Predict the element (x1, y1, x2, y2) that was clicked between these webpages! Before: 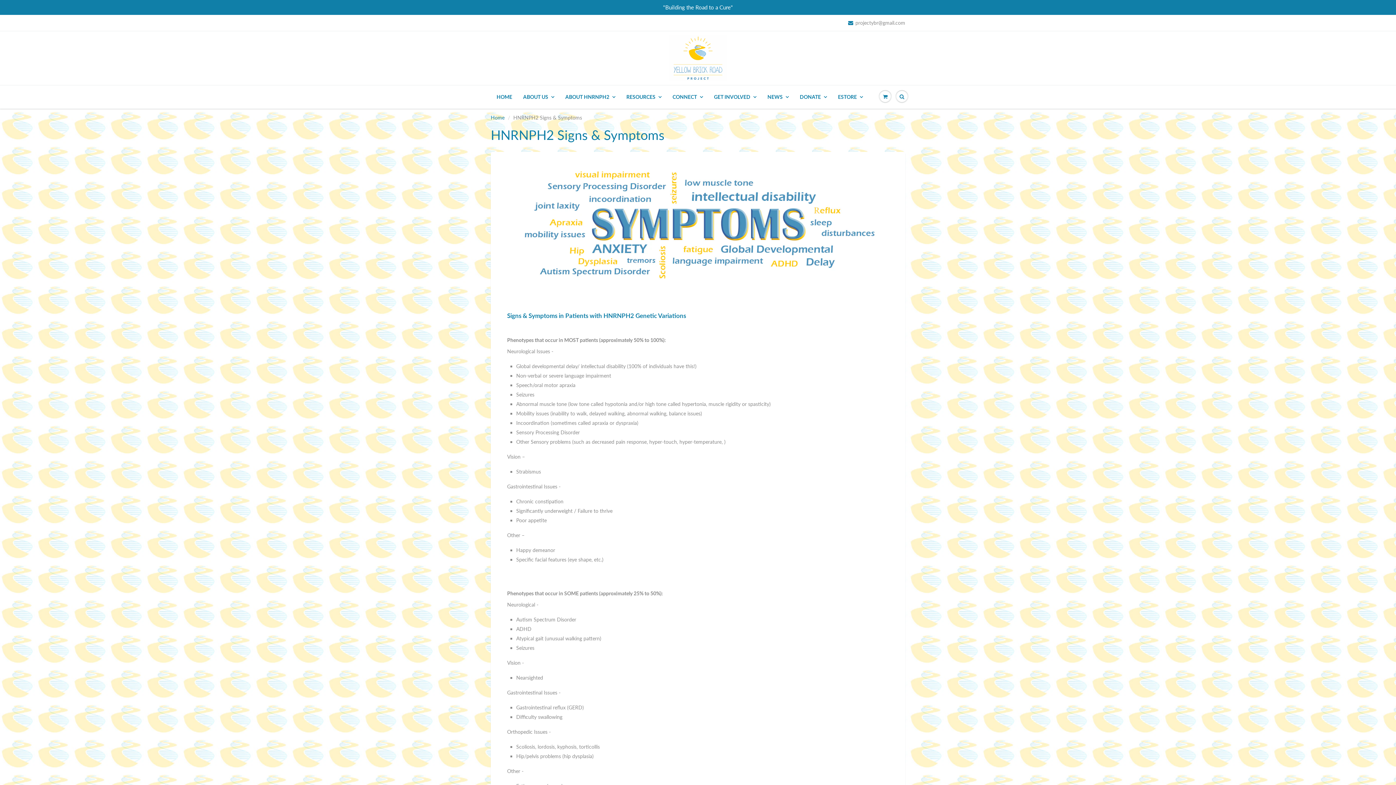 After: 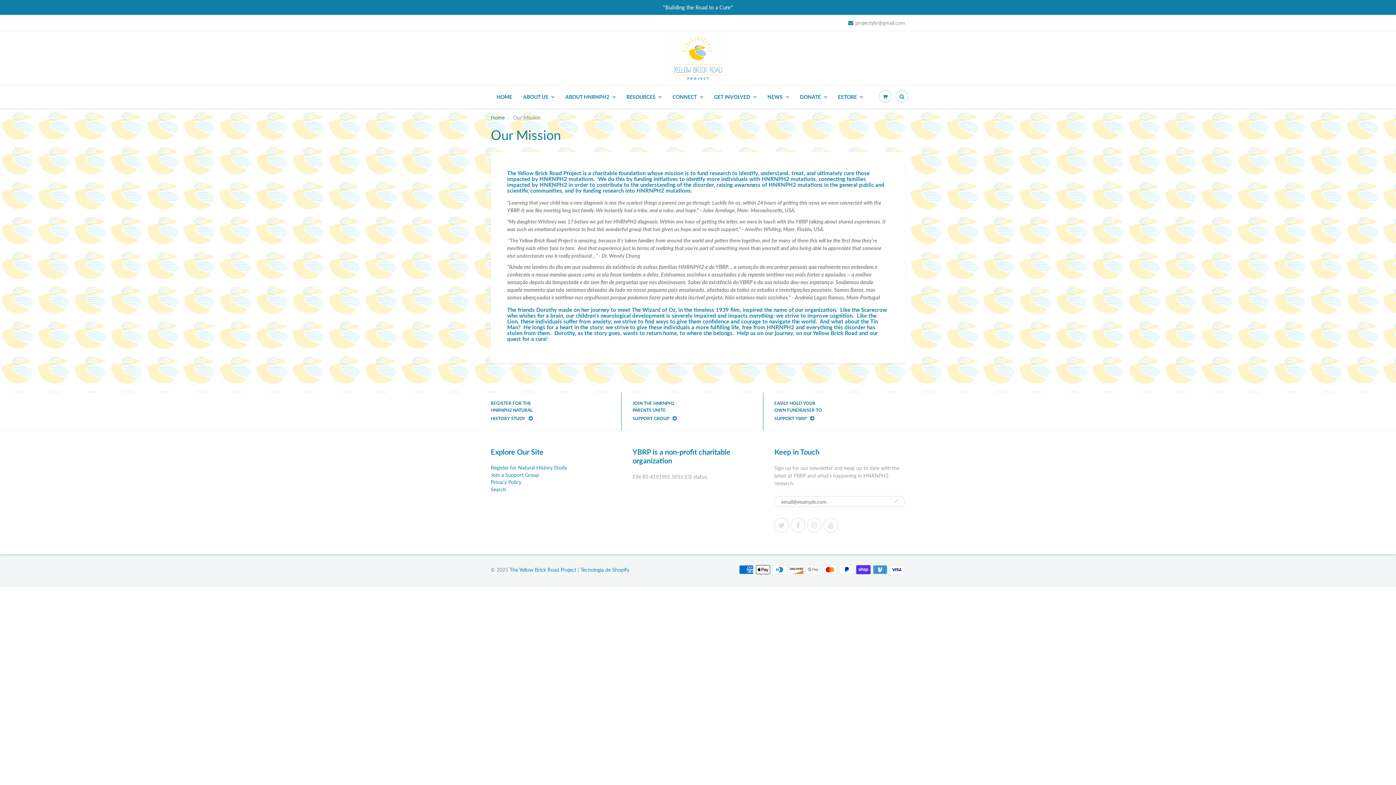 Action: label: ABOUT US bbox: (517, 85, 560, 108)